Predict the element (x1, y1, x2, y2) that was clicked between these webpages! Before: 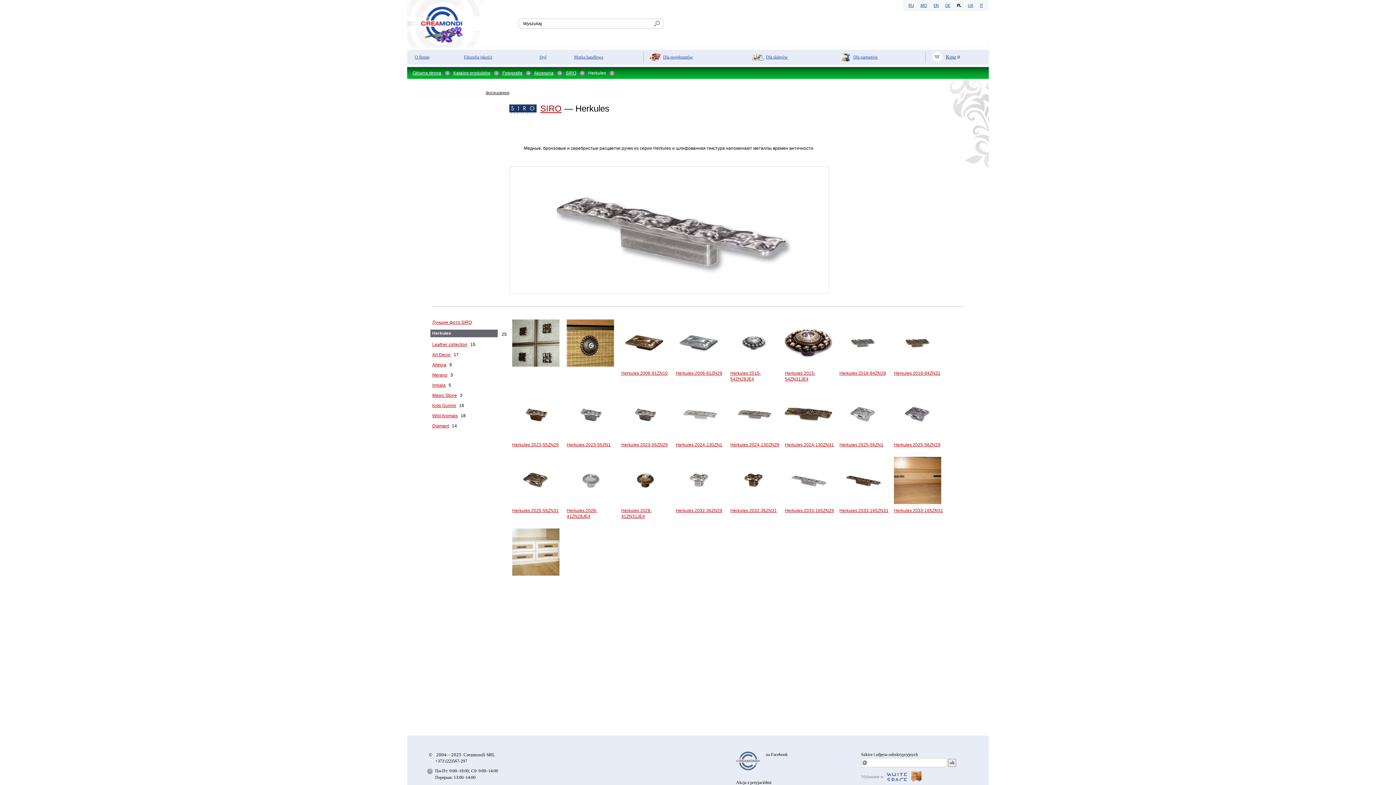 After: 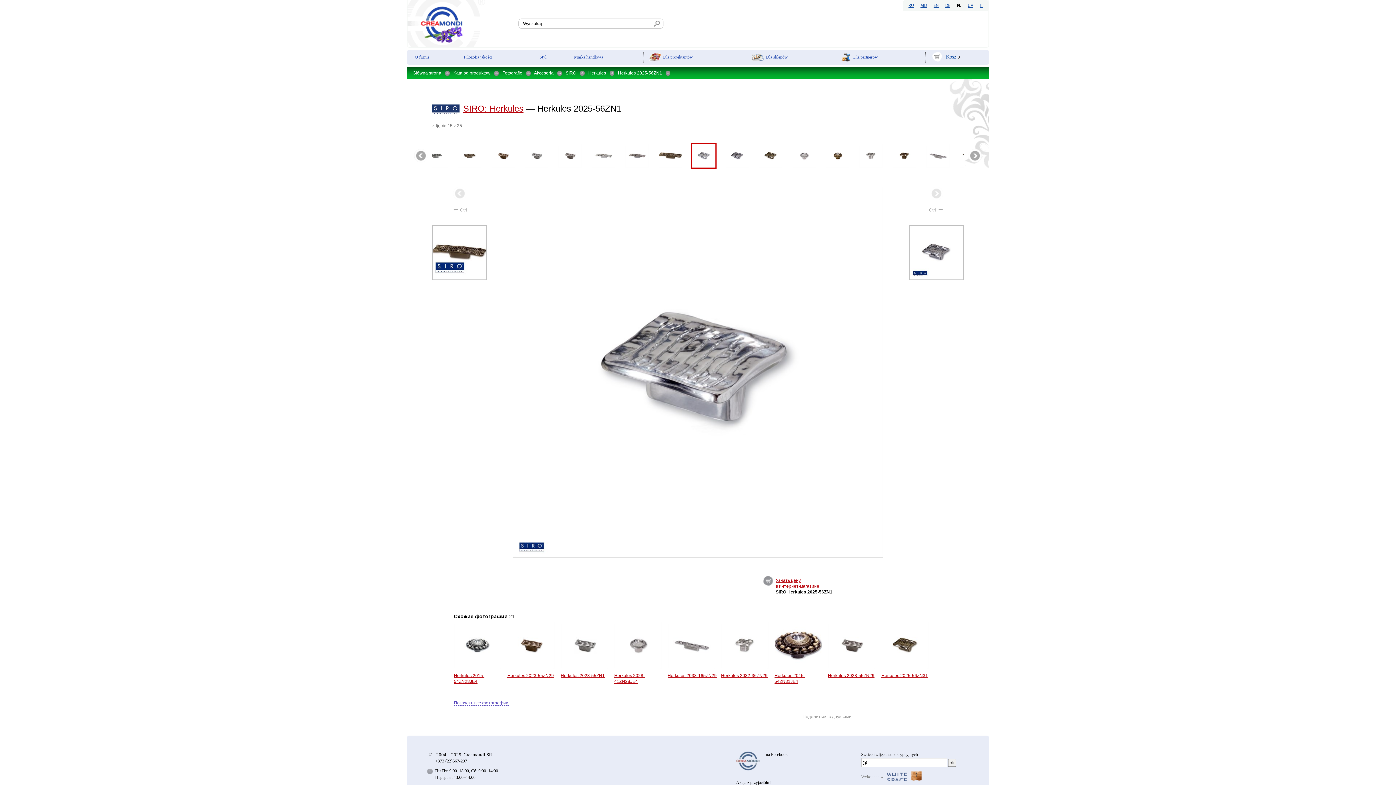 Action: label: Herkules 2025-56ZN1 bbox: (839, 391, 890, 448)